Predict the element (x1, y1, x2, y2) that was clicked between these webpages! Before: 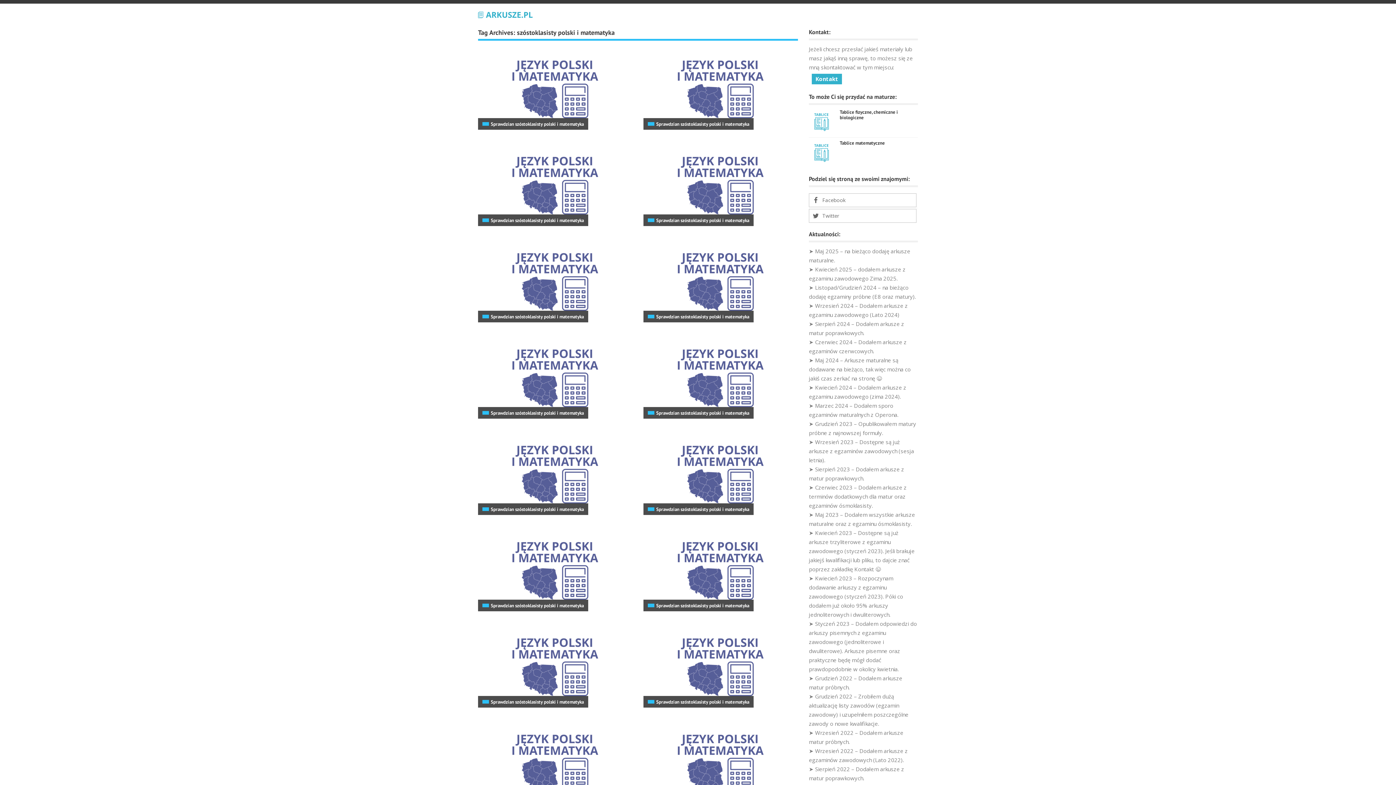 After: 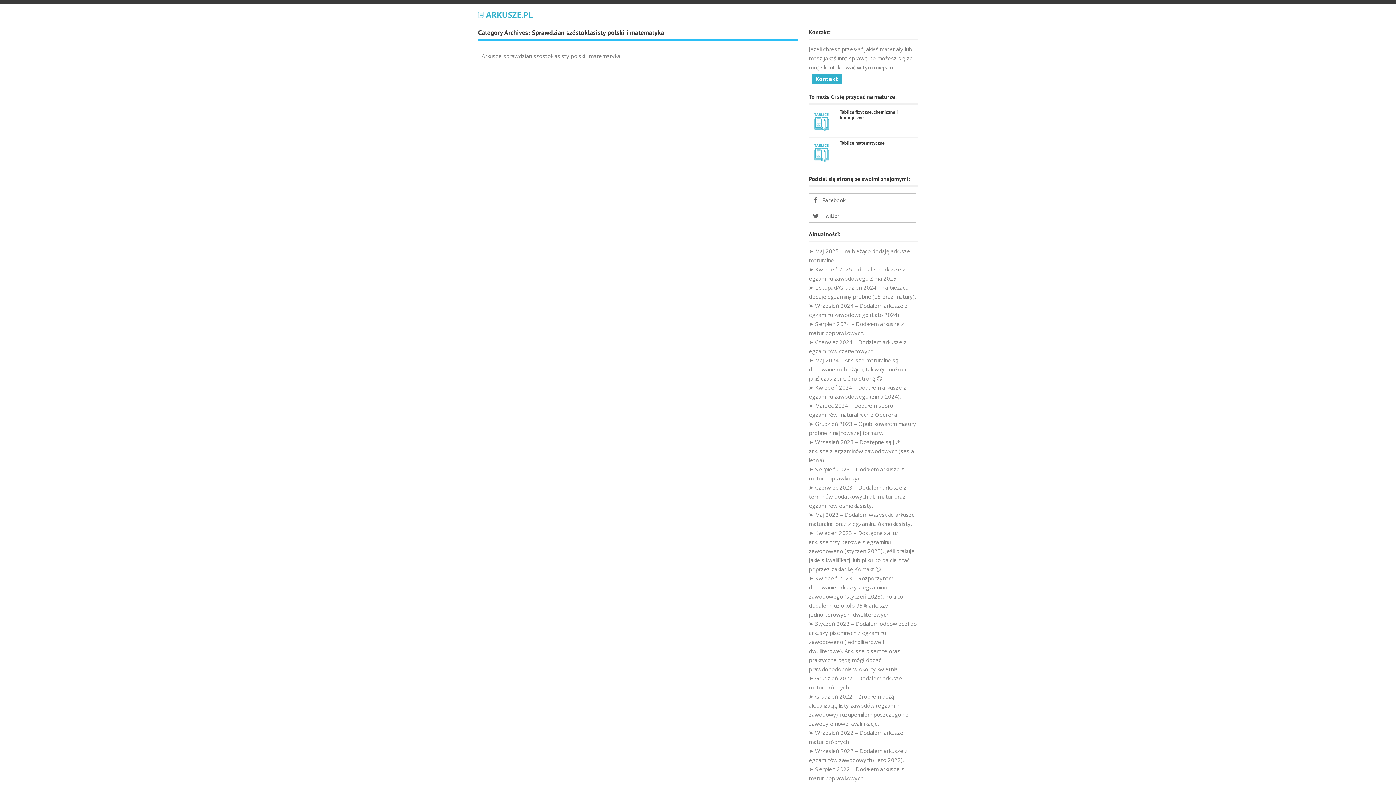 Action: label: Sprawdzian szóstoklasisty polski i matematyka bbox: (656, 602, 749, 609)